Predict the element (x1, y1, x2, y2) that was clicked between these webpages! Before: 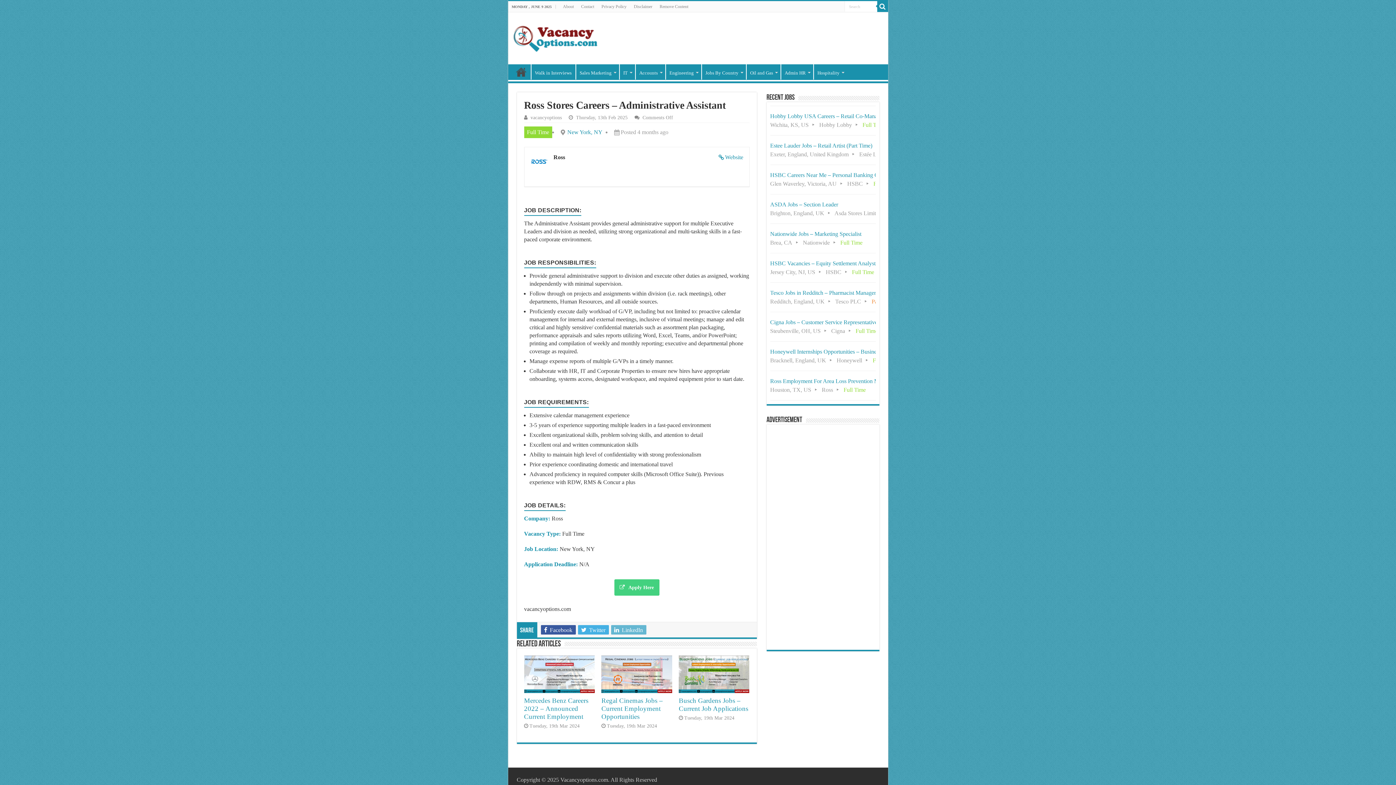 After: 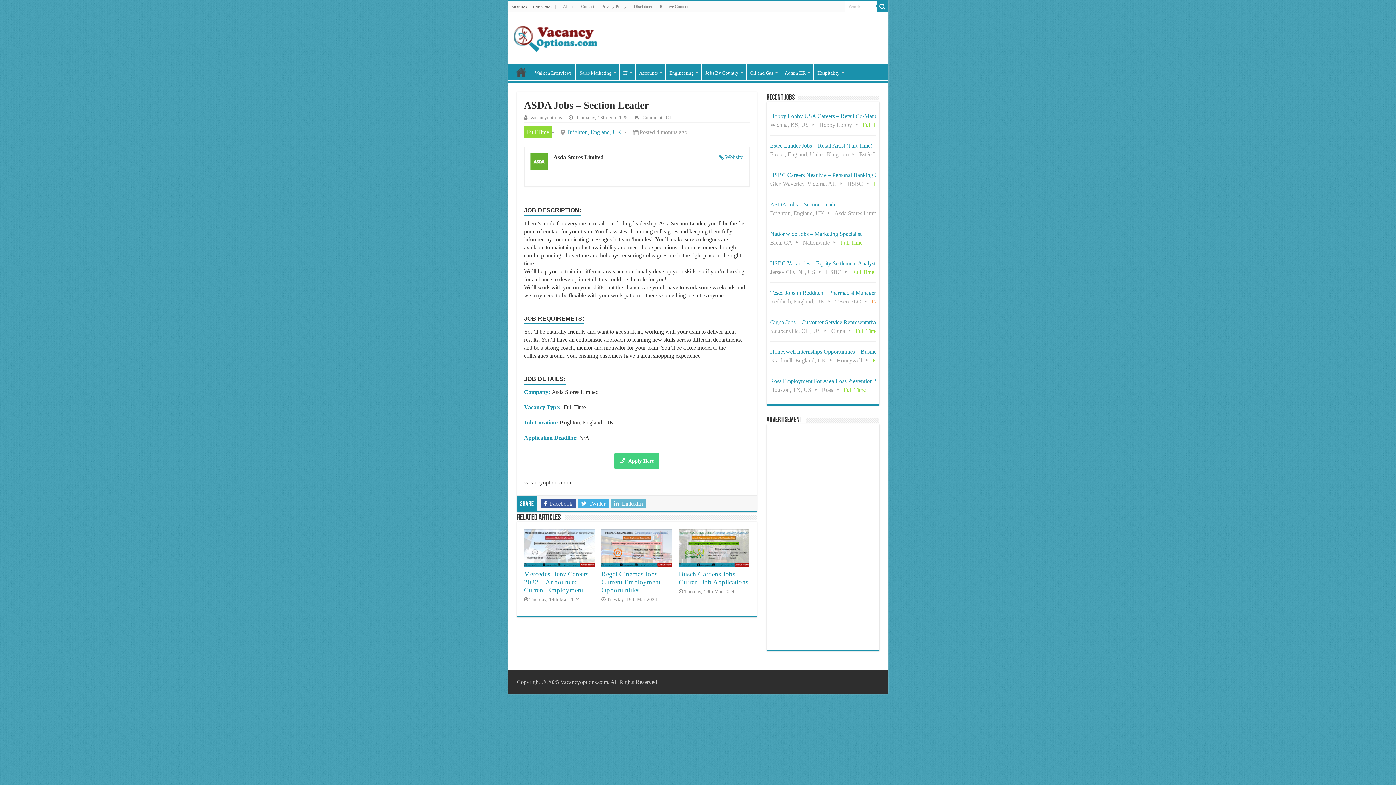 Action: bbox: (770, 194, 875, 223) label: ASDA Jobs – Section Leader
Brighton, England, UK Asda Stores Limited Full Time